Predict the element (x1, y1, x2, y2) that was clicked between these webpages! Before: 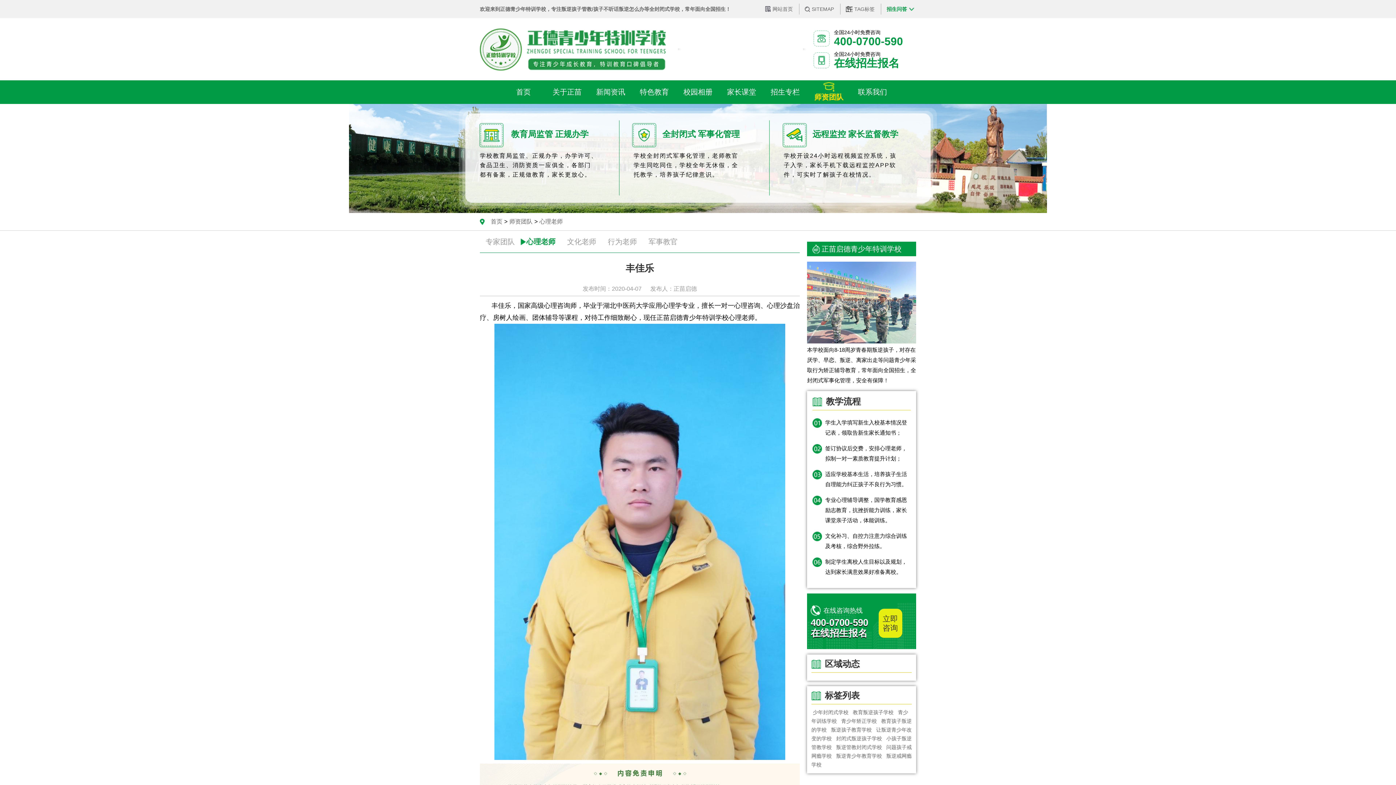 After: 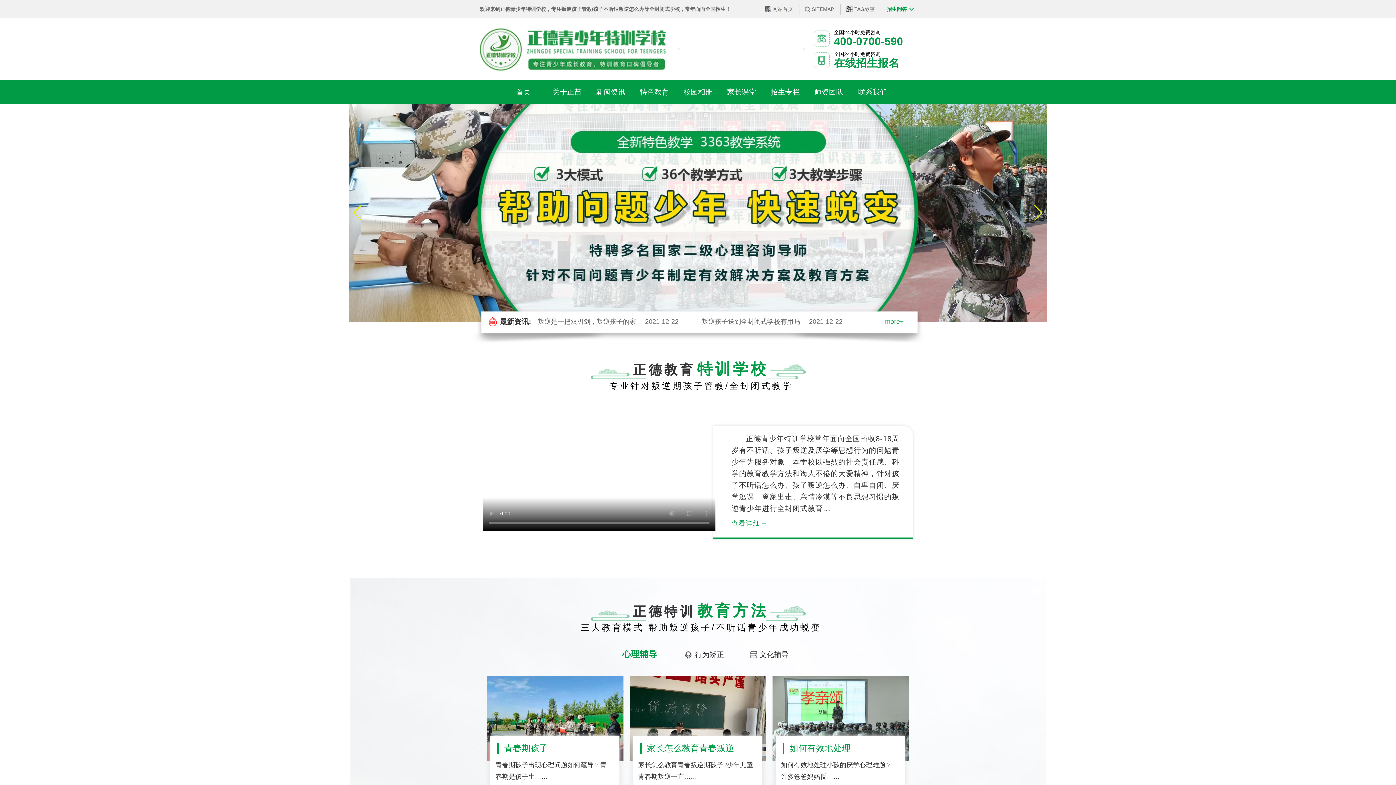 Action: label: 首页 bbox: (501, 80, 545, 104)